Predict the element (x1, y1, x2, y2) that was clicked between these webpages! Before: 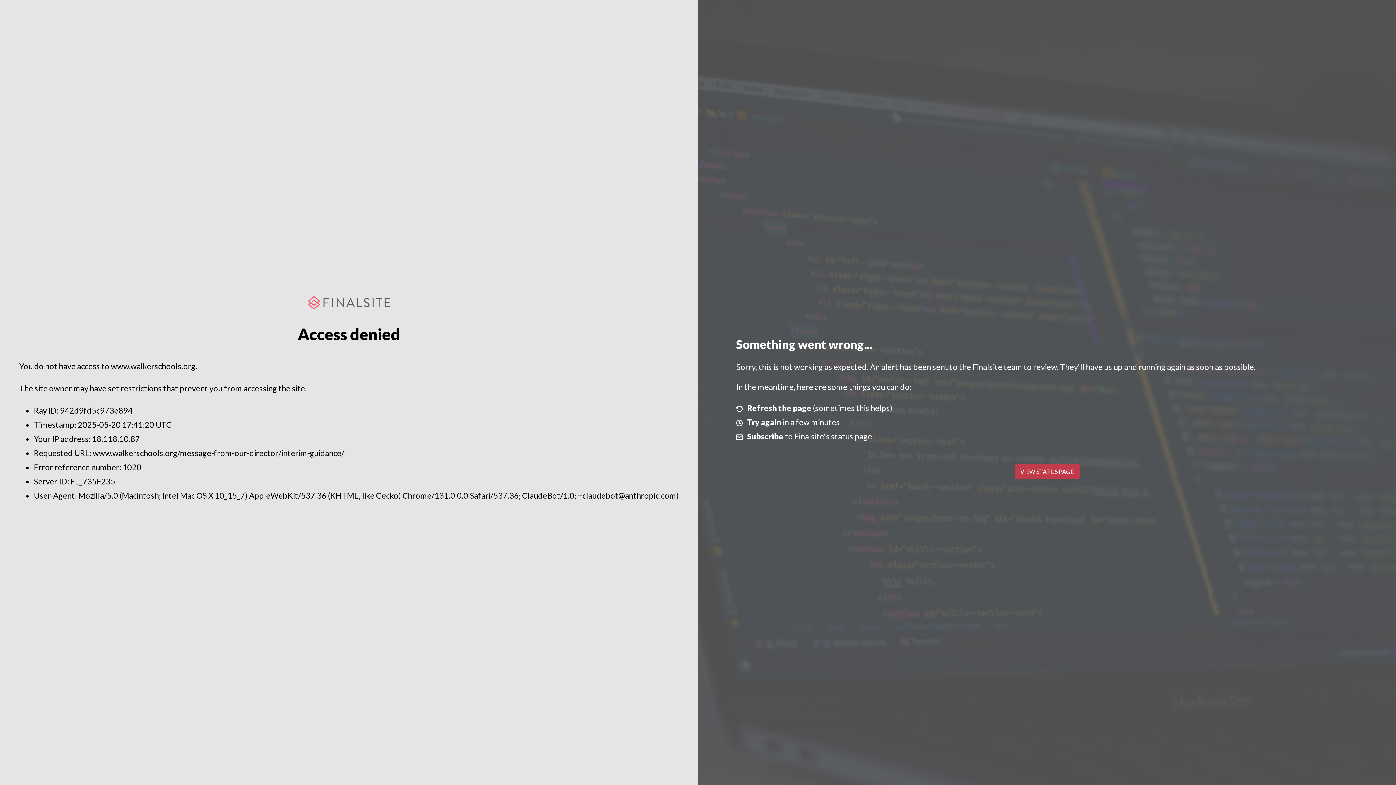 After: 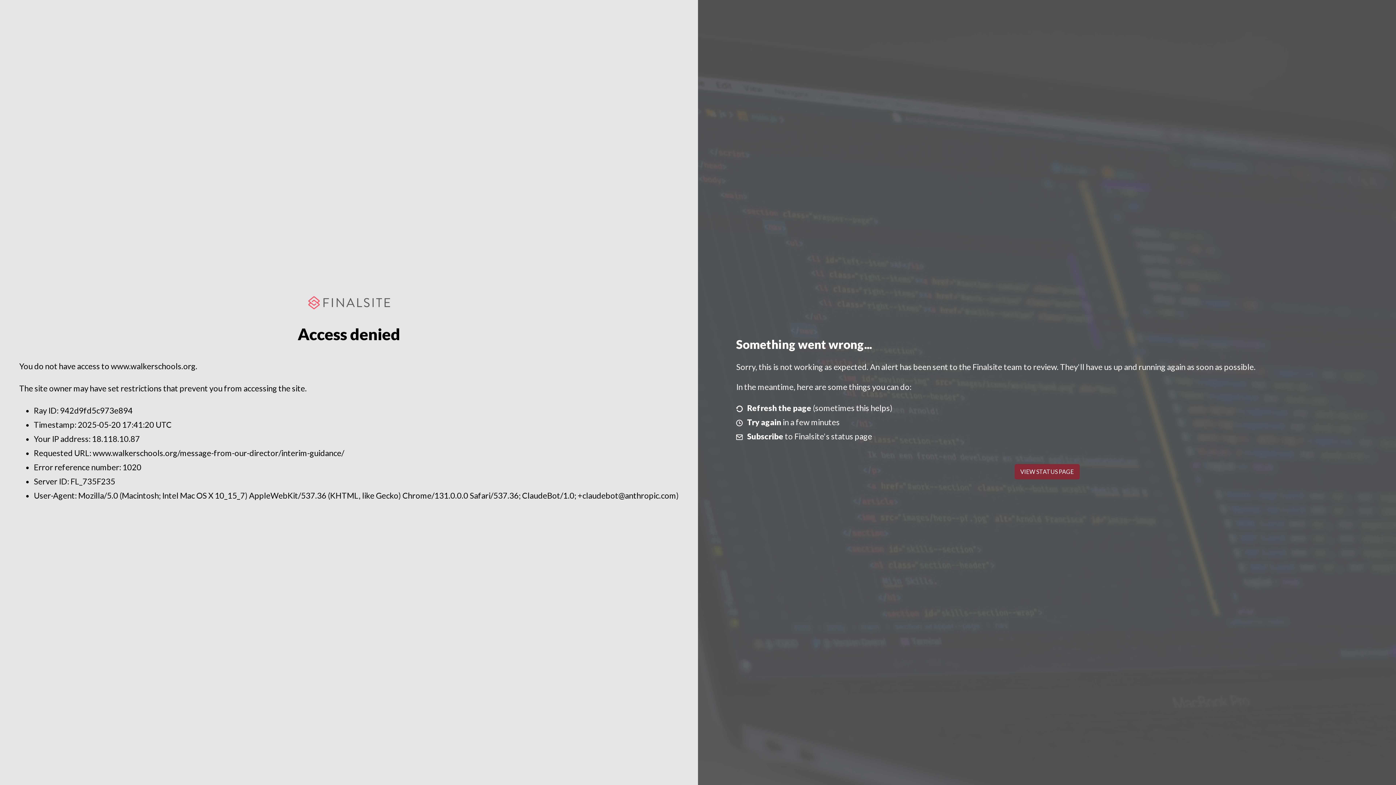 Action: label: VIEW STATUS PAGE bbox: (1014, 464, 1079, 479)